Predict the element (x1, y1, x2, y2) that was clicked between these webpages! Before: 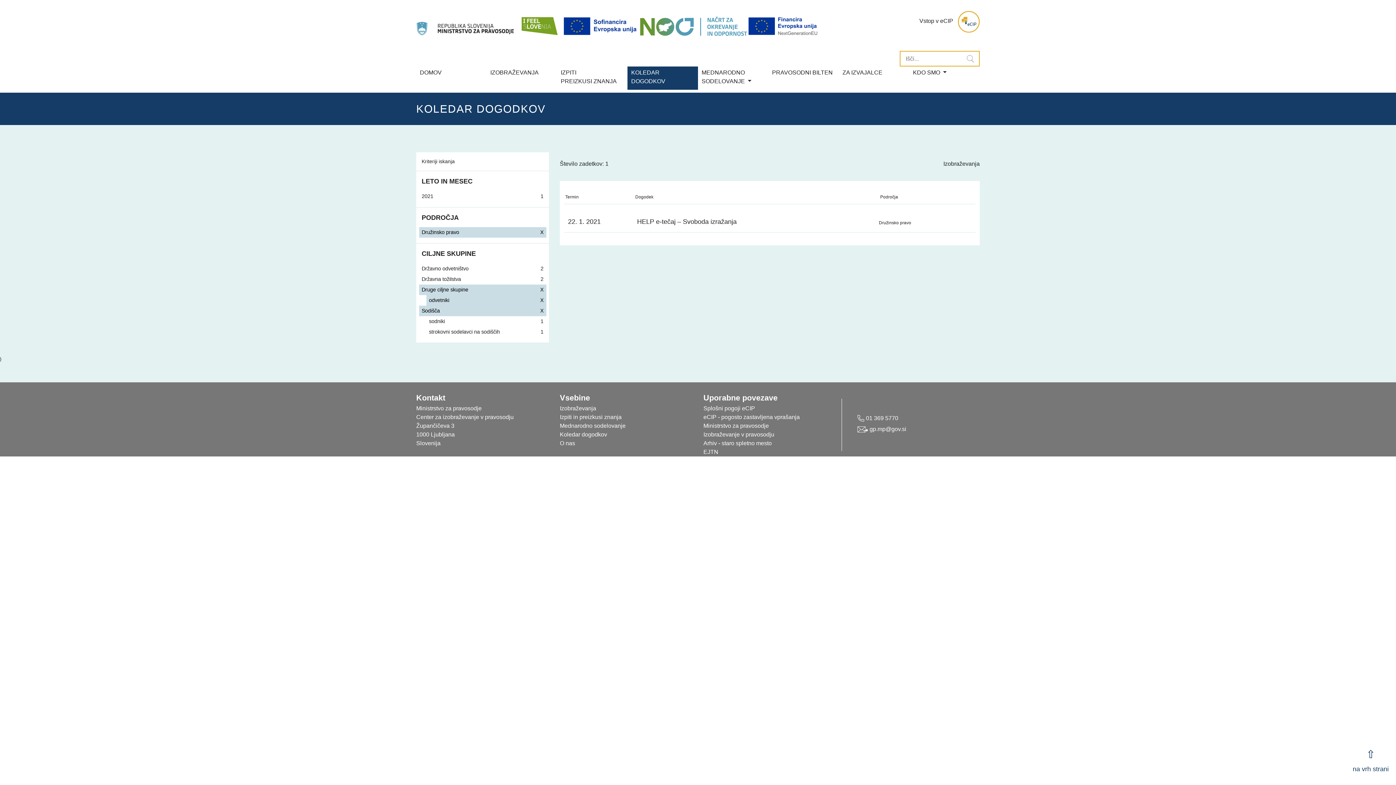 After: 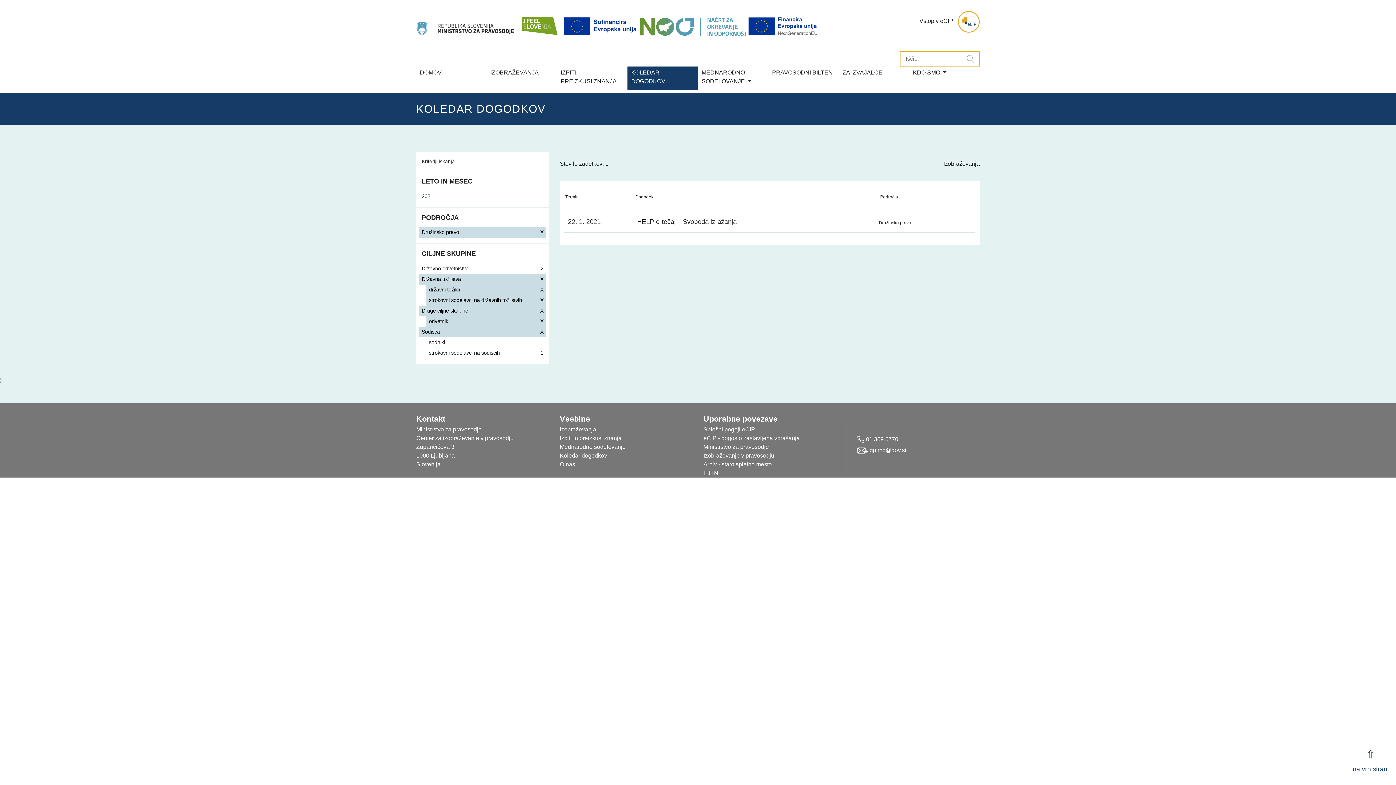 Action: bbox: (419, 274, 546, 284) label: Državna tožilstva

2